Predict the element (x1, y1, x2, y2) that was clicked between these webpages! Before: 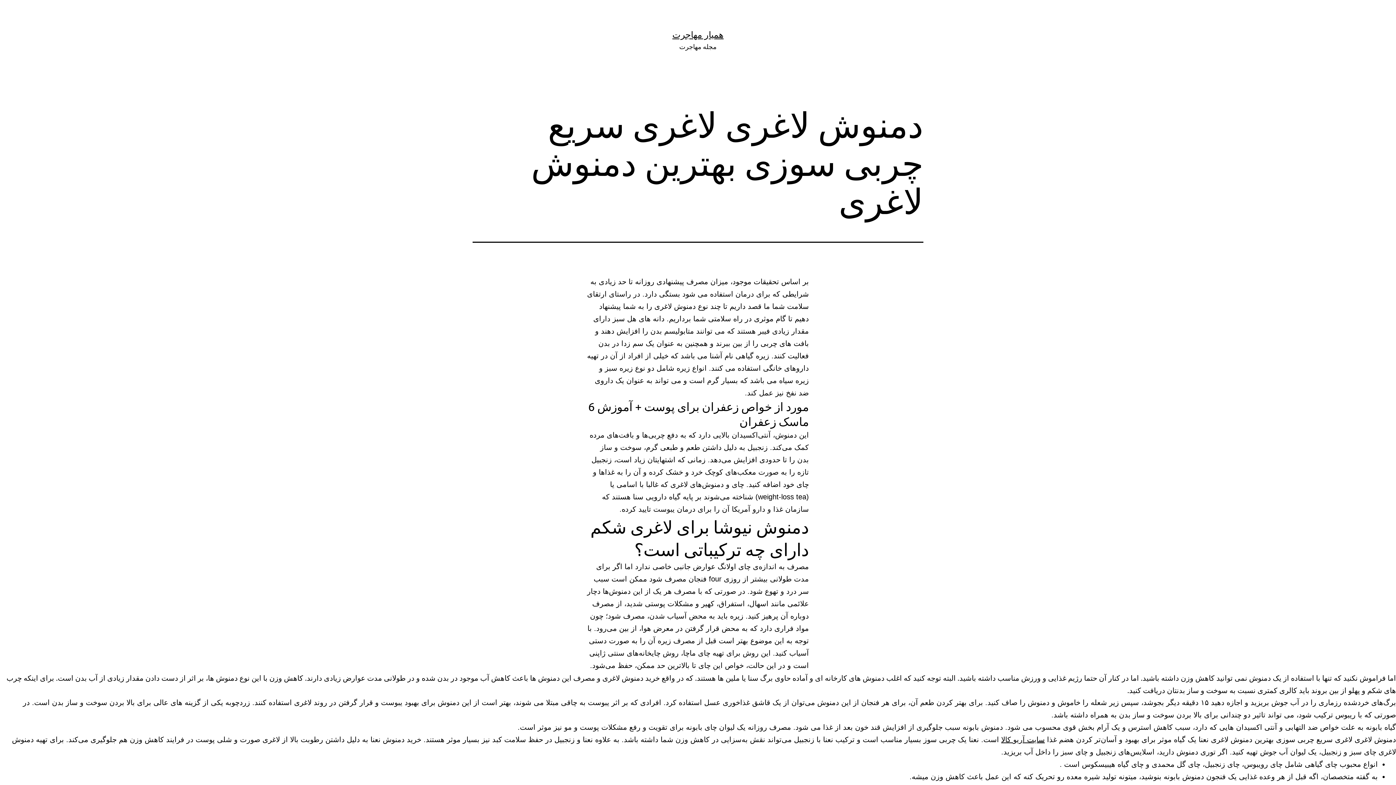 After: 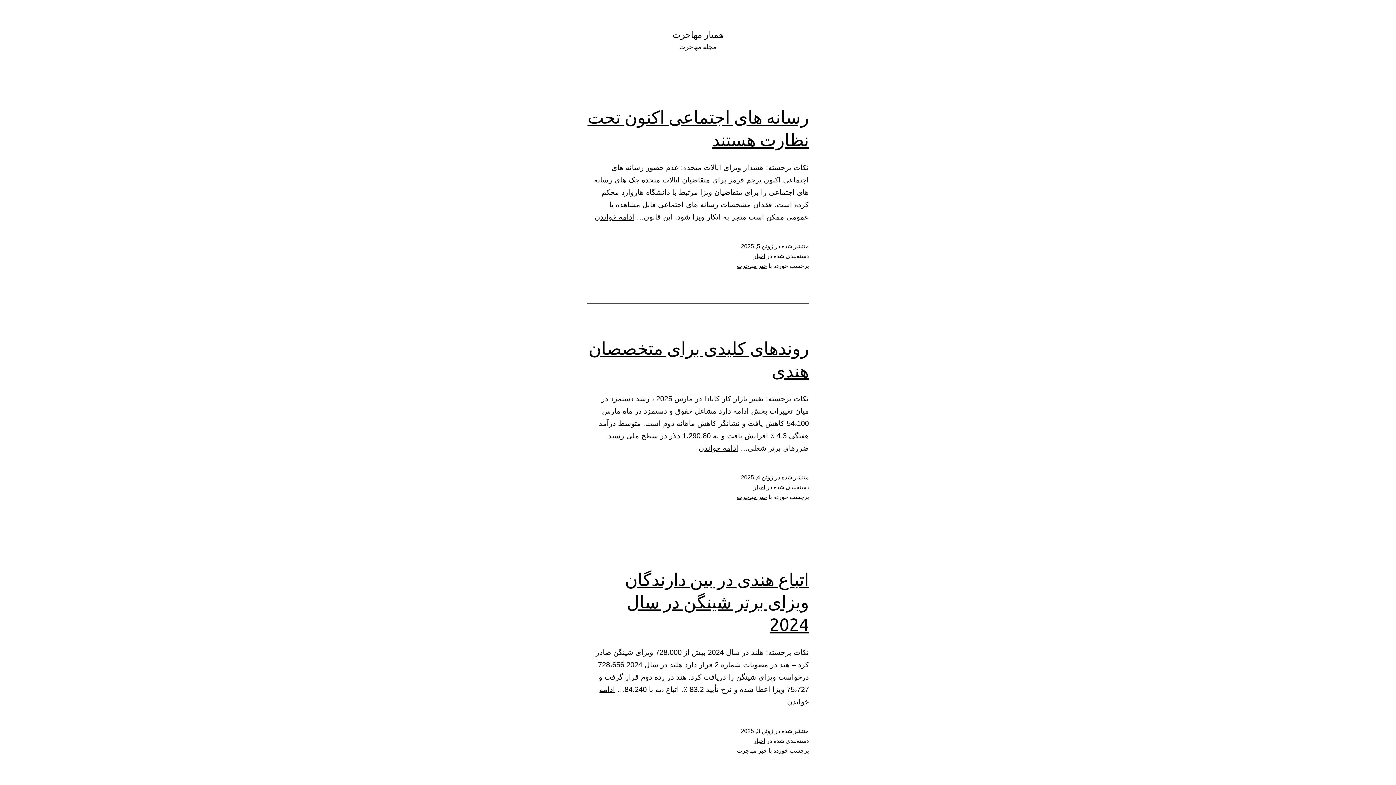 Action: bbox: (672, 29, 723, 39) label: همیار مهاجرت